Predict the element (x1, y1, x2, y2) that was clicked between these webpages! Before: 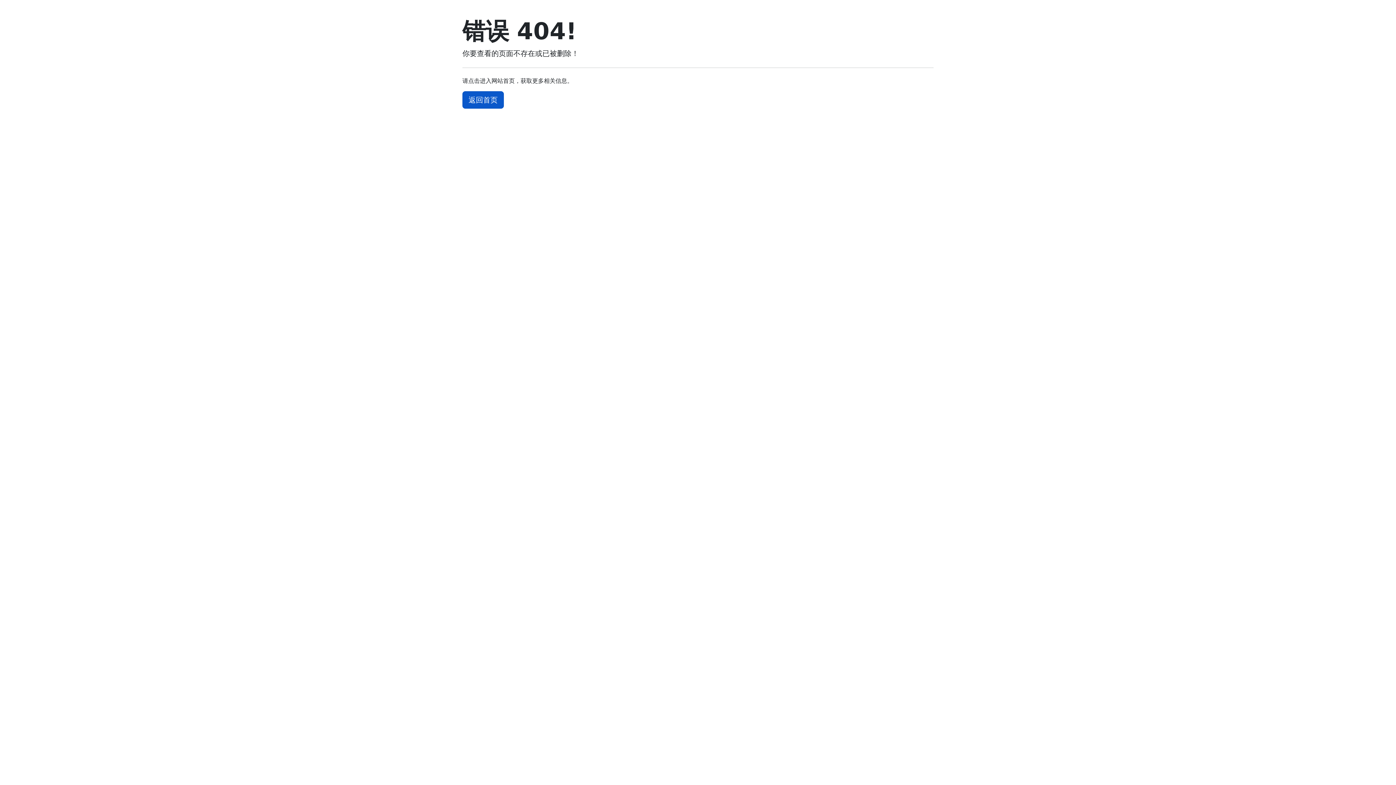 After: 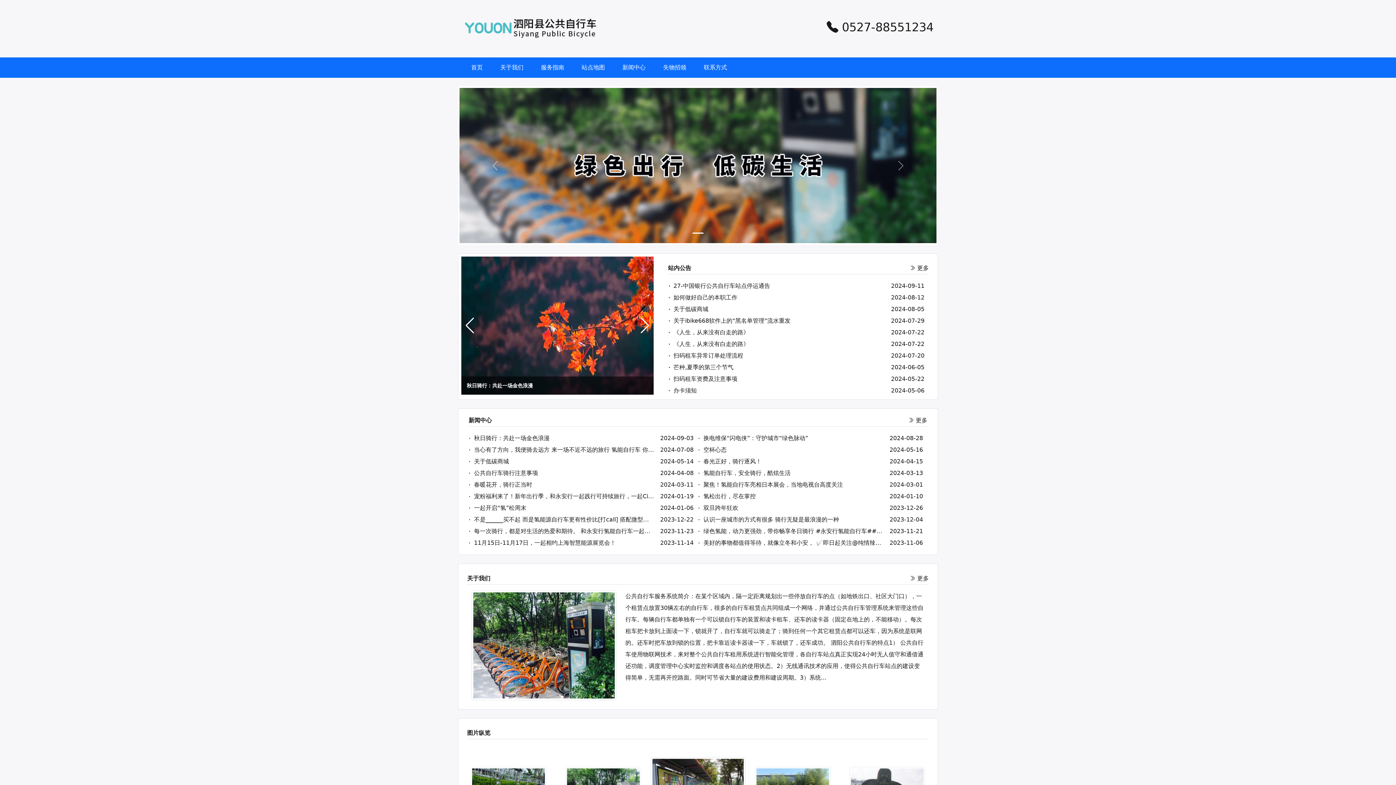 Action: bbox: (462, 91, 504, 108) label: 返回首页